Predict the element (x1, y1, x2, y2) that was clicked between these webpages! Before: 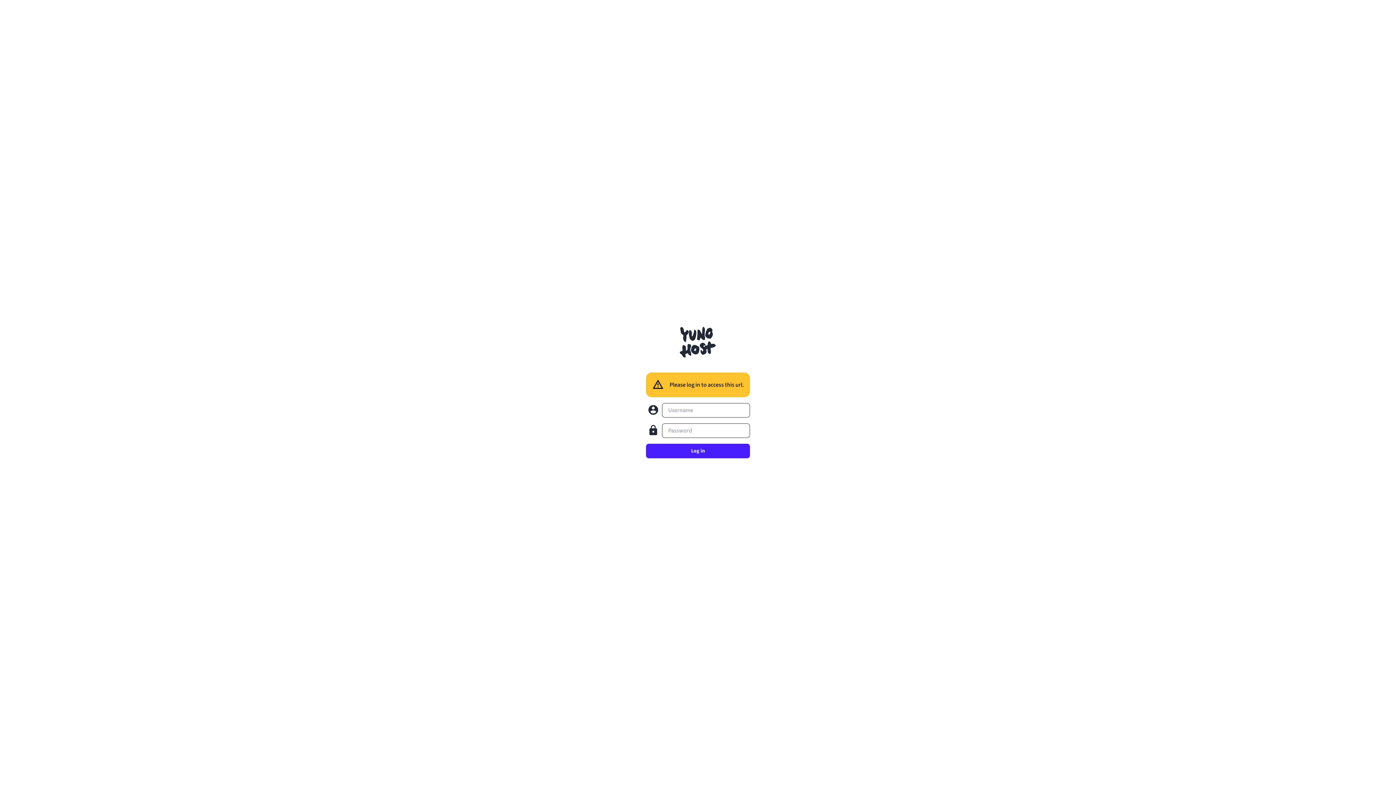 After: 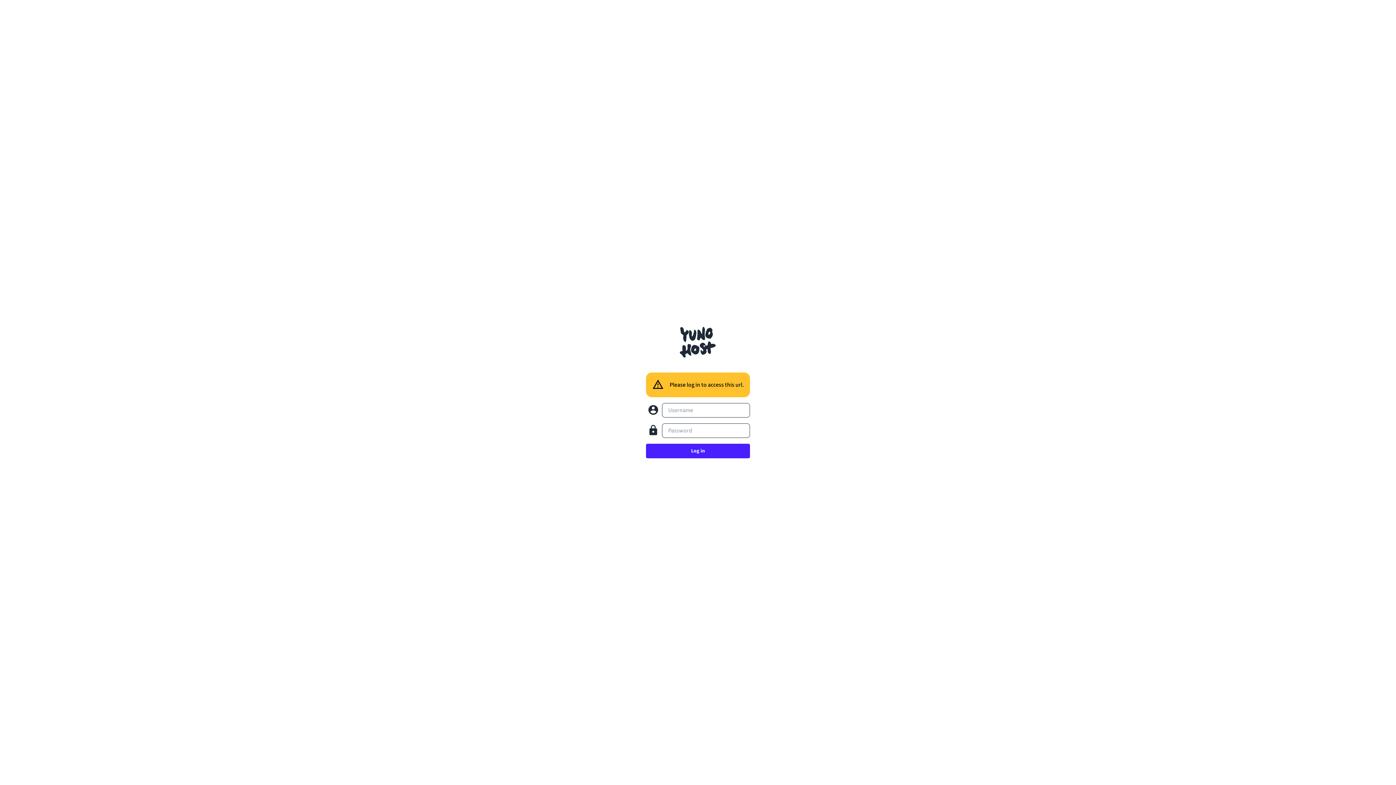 Action: bbox: (646, 444, 750, 458) label: Log in